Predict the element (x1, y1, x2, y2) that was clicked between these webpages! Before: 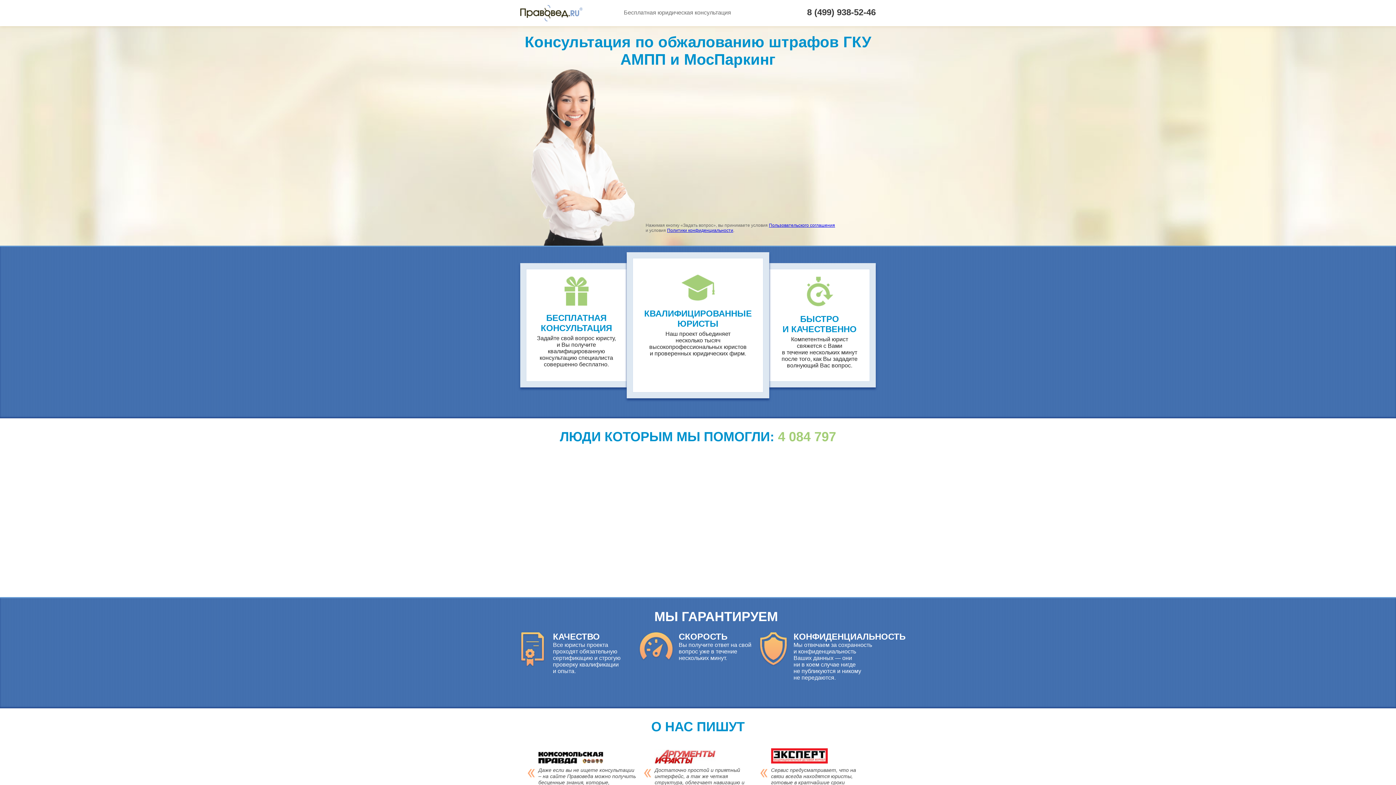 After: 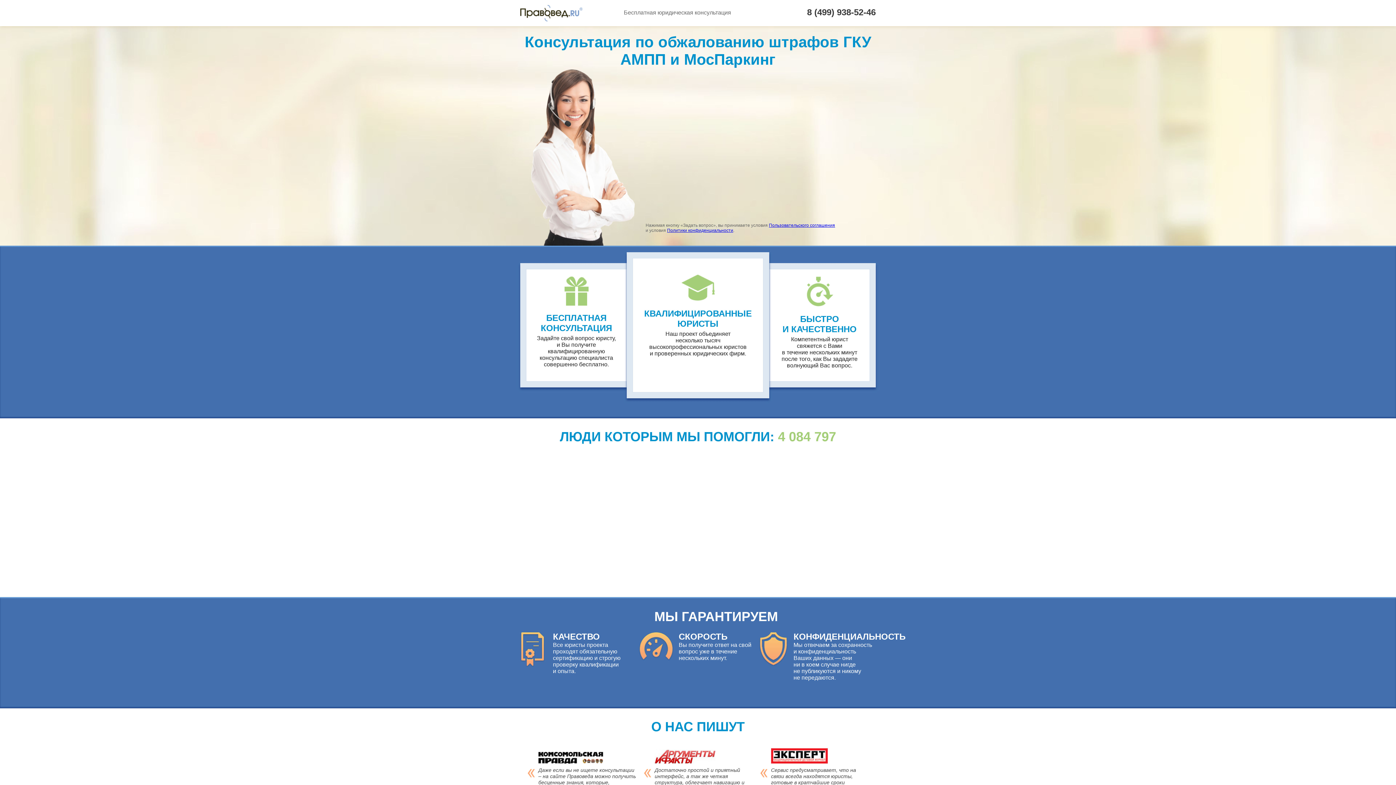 Action: label: Пользовательского соглашения bbox: (769, 222, 835, 228)